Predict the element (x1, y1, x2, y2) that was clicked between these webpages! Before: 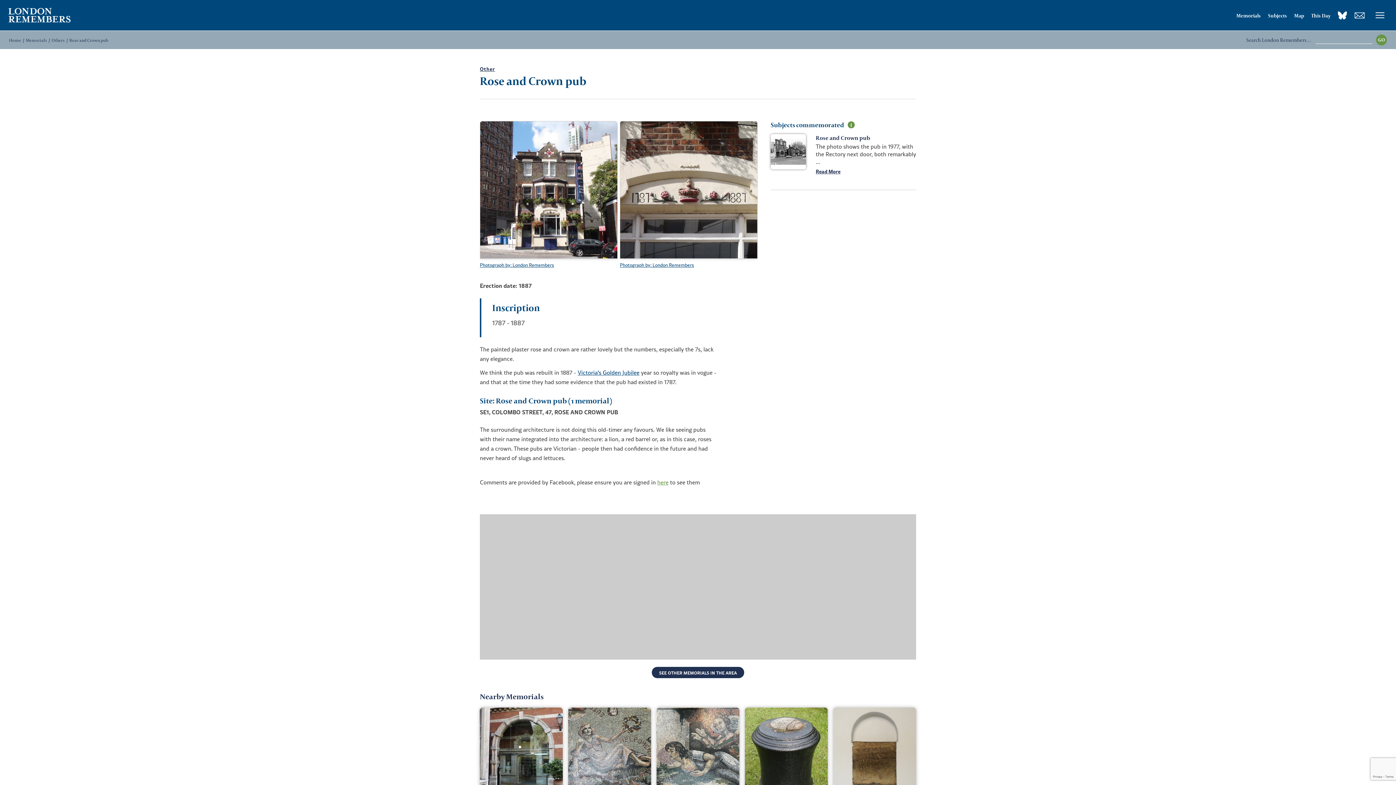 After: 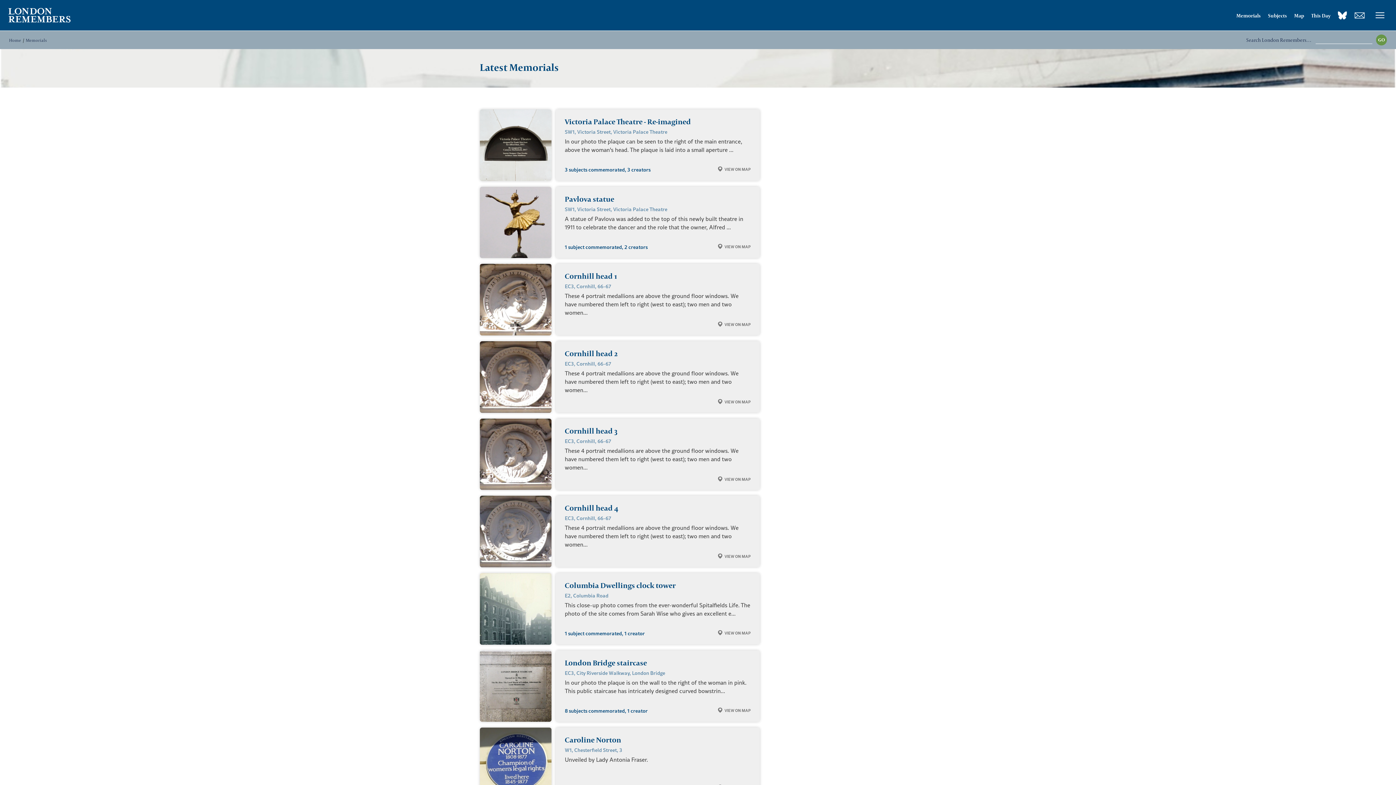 Action: label: Memorials bbox: (25, 37, 46, 42)